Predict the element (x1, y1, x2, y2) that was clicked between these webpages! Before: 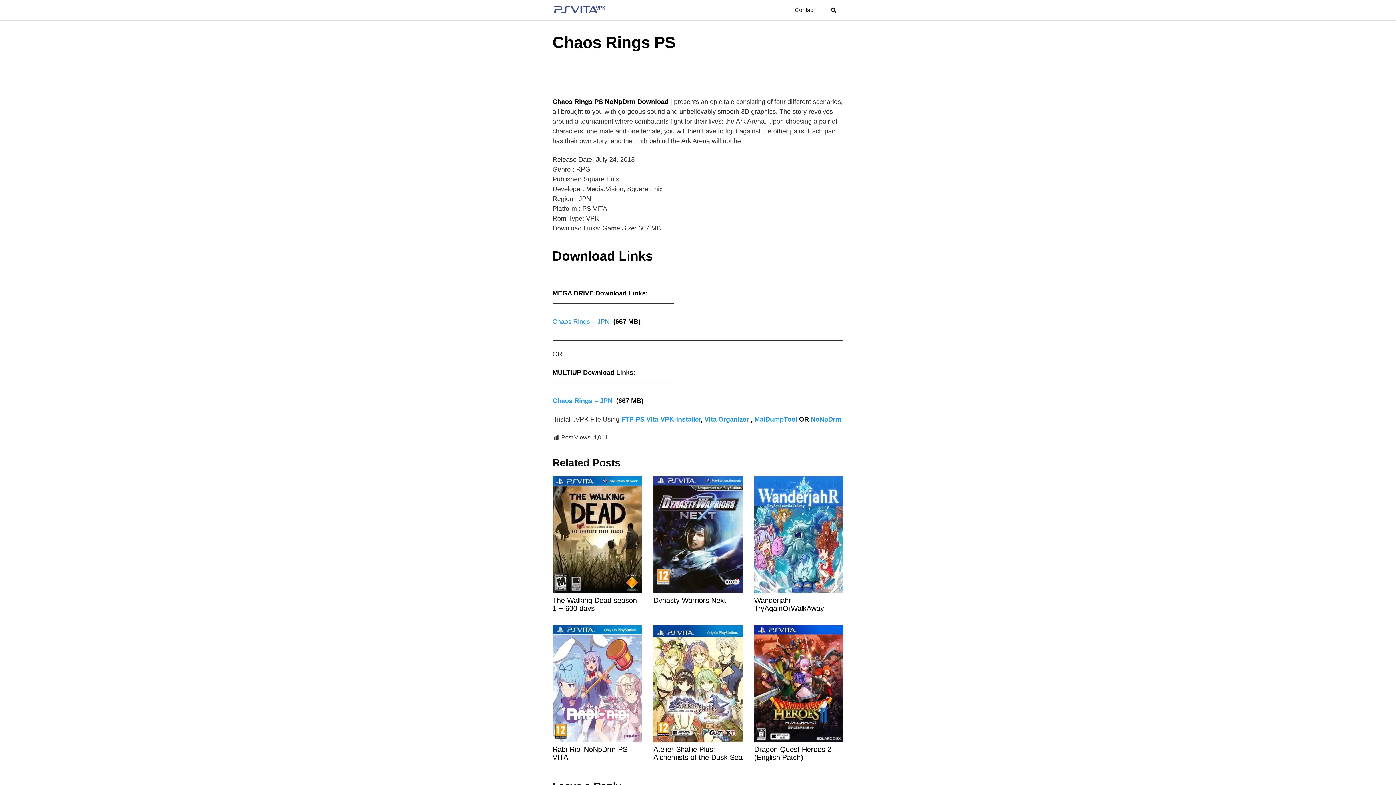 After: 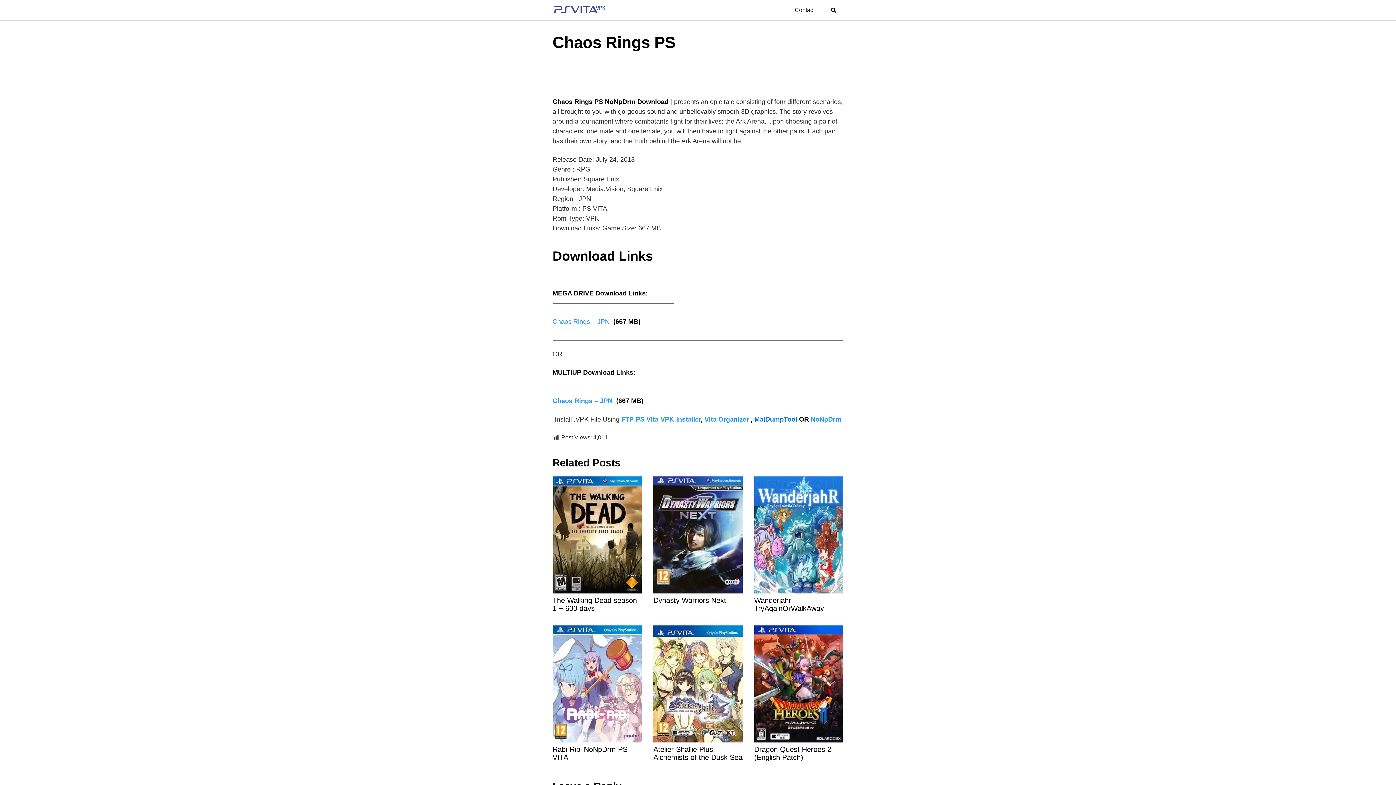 Action: bbox: (754, 416, 797, 423) label: MaiDumpTool